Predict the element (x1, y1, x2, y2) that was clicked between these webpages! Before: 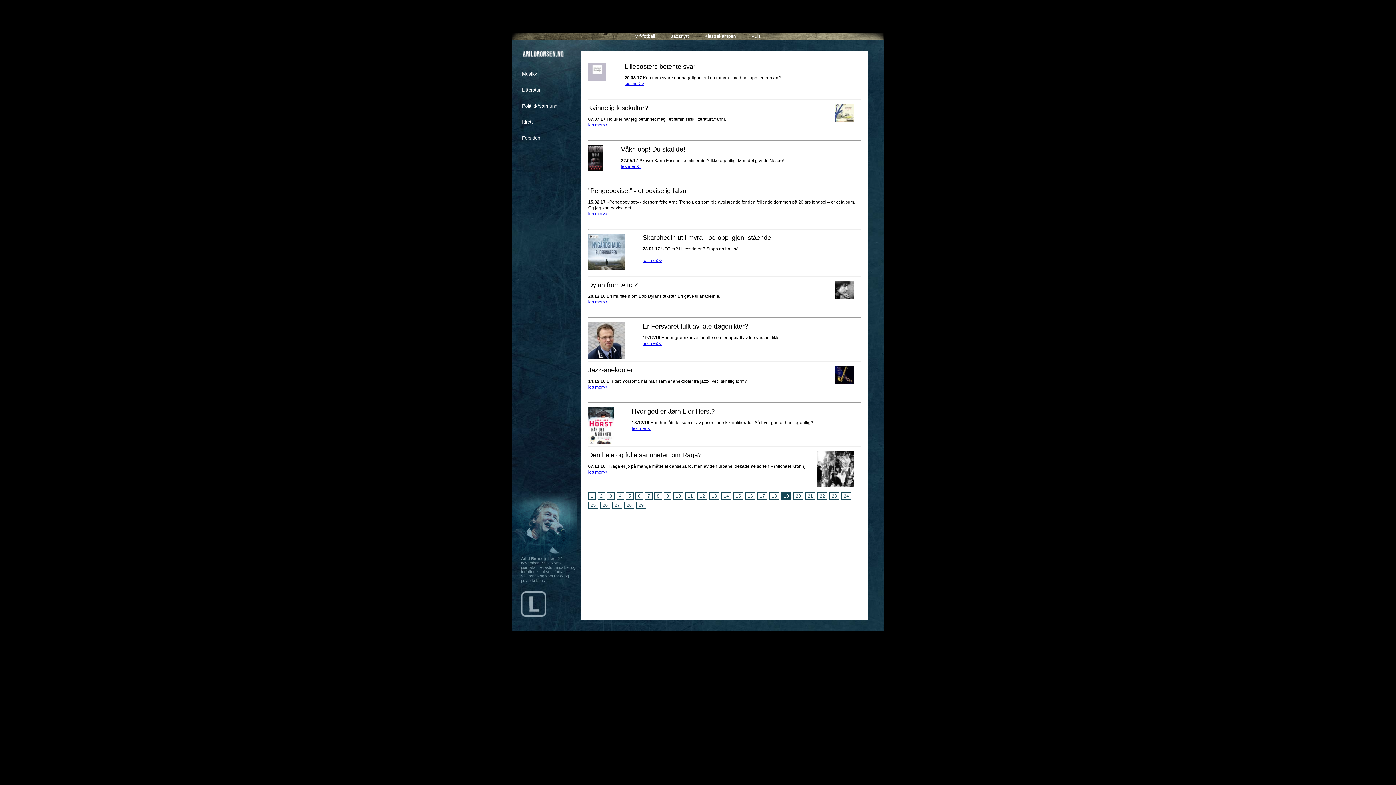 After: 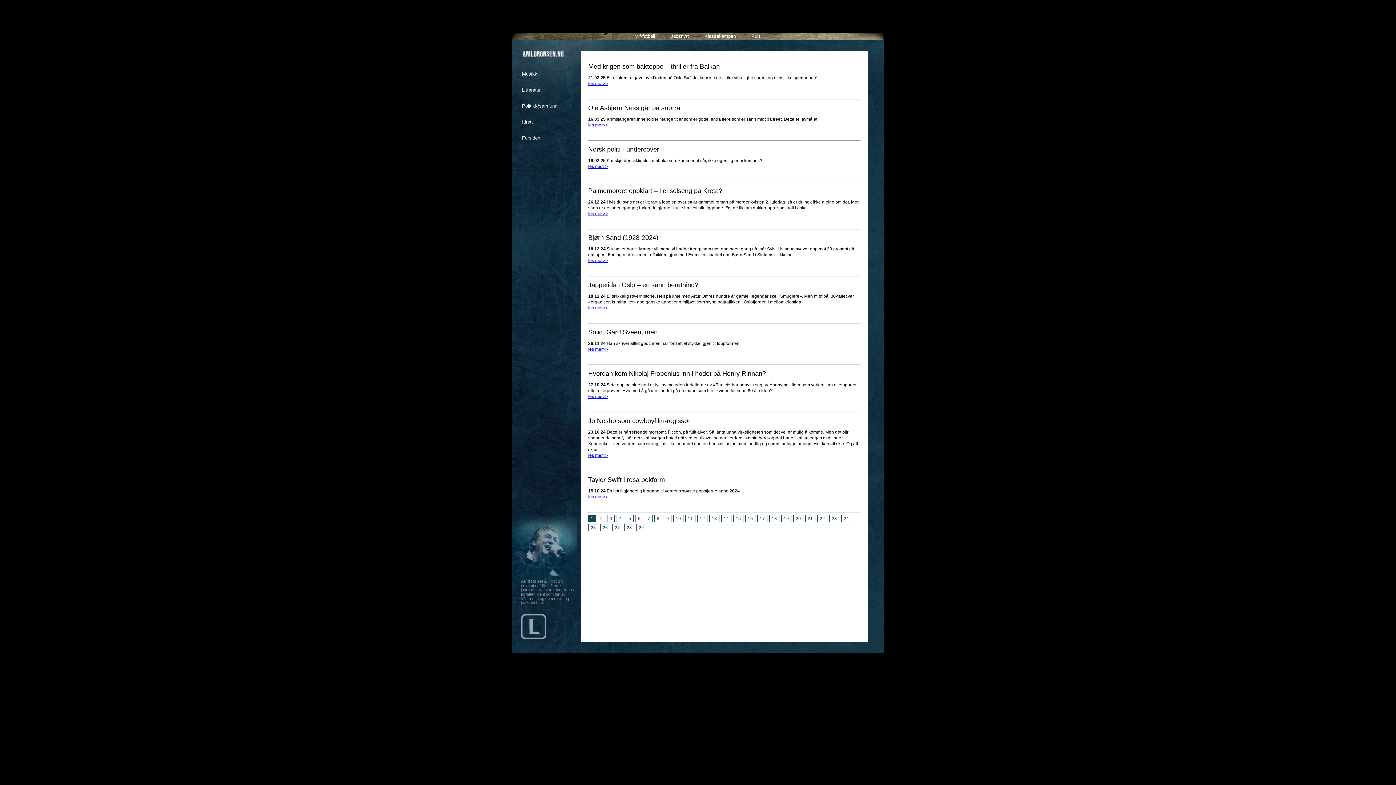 Action: bbox: (588, 492, 596, 500) label: 1